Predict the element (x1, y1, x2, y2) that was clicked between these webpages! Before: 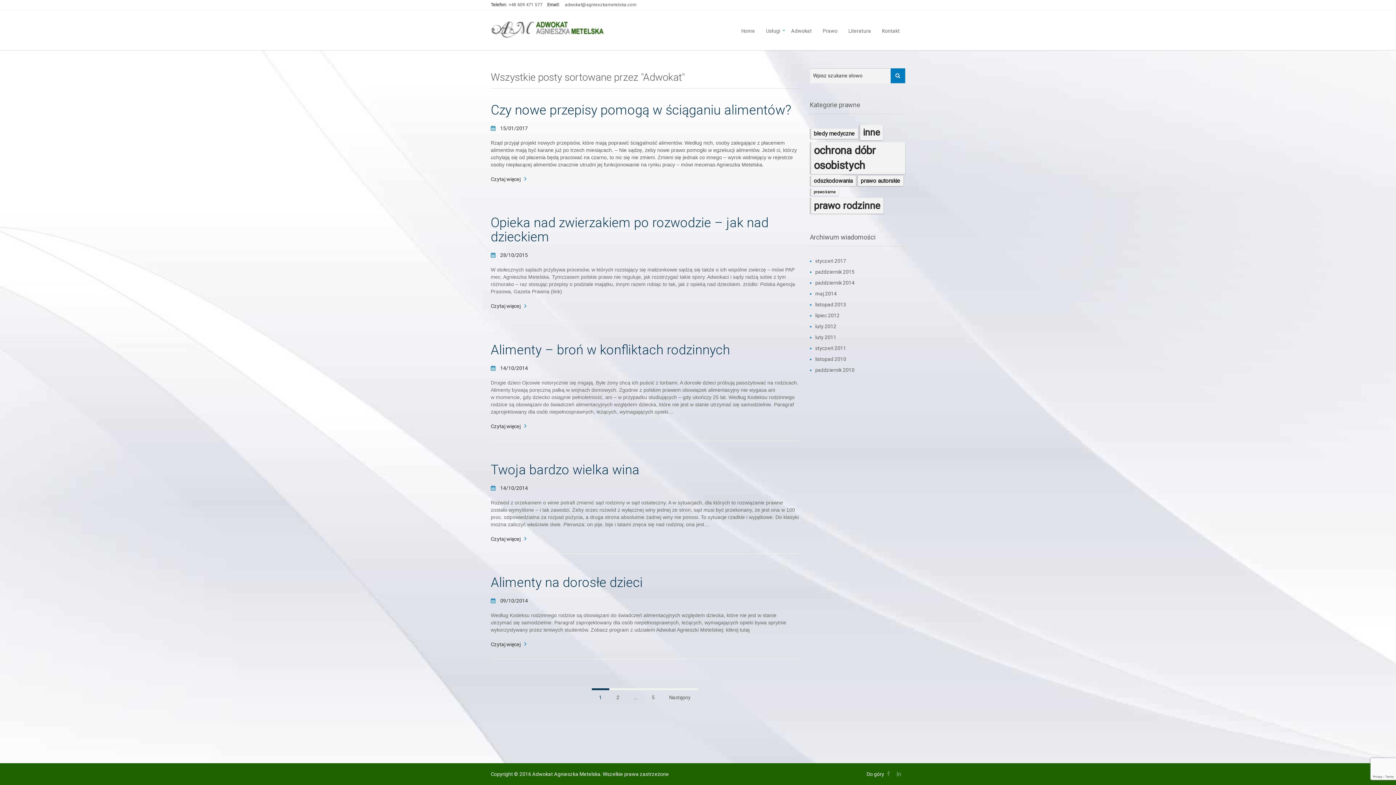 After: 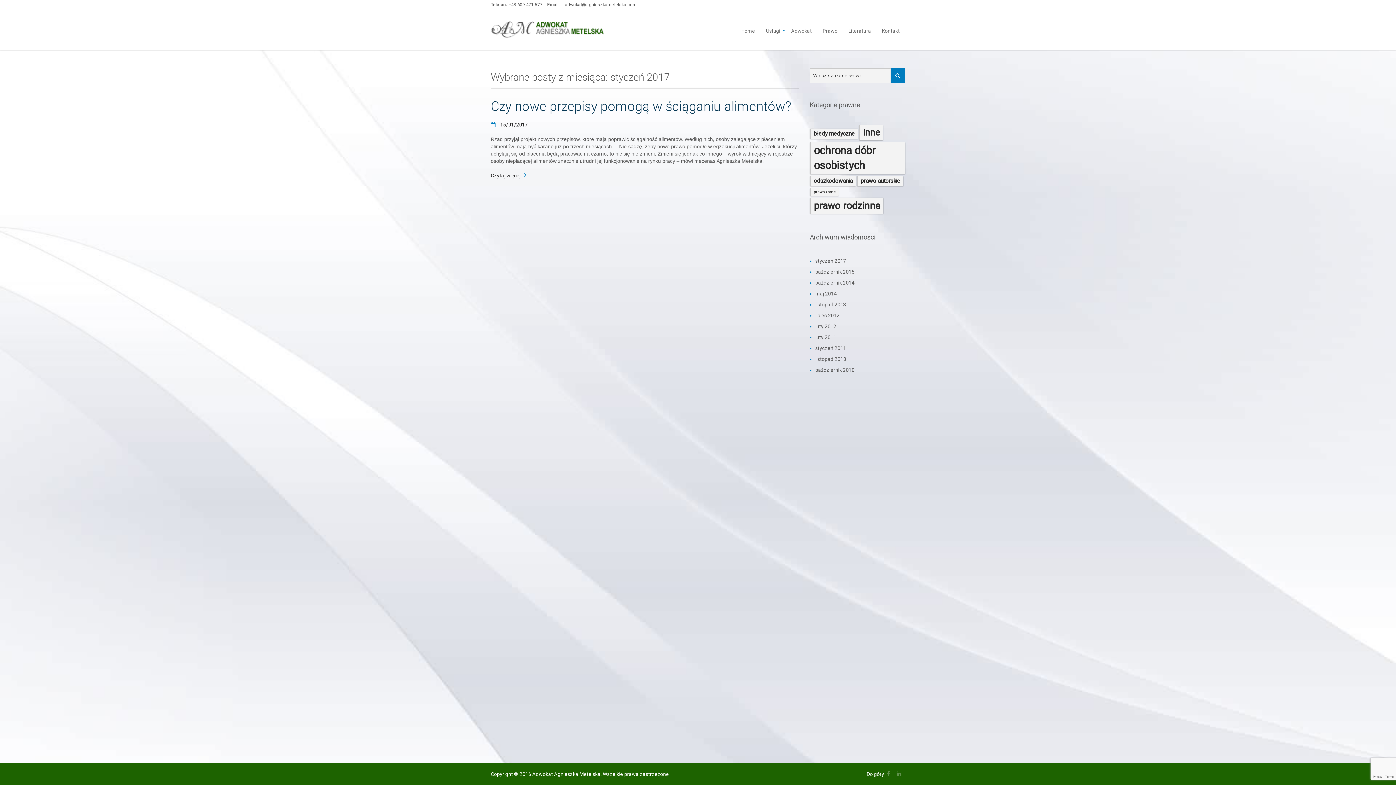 Action: label:  15/01/2017 bbox: (490, 125, 528, 131)